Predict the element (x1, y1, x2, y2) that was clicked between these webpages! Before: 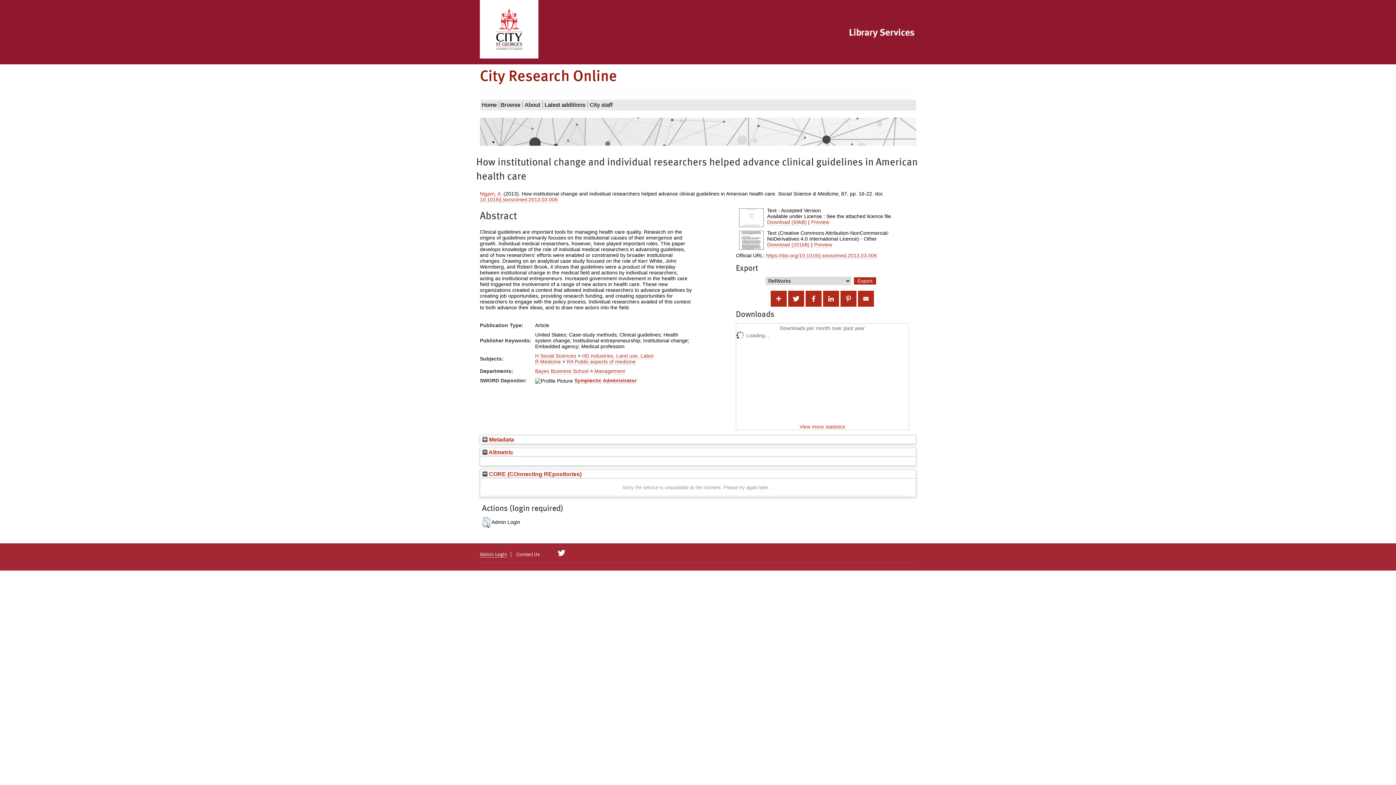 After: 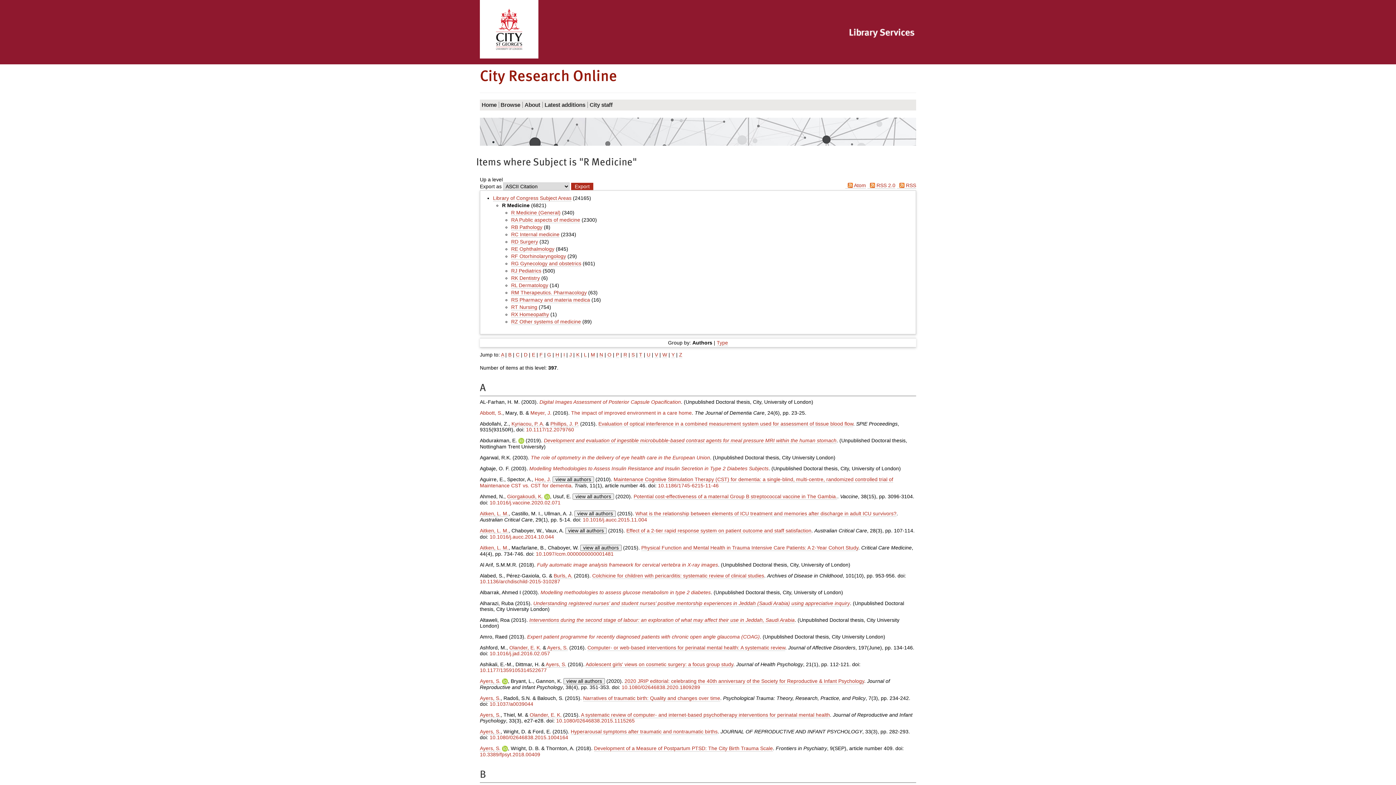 Action: bbox: (535, 358, 561, 365) label: R Medicine